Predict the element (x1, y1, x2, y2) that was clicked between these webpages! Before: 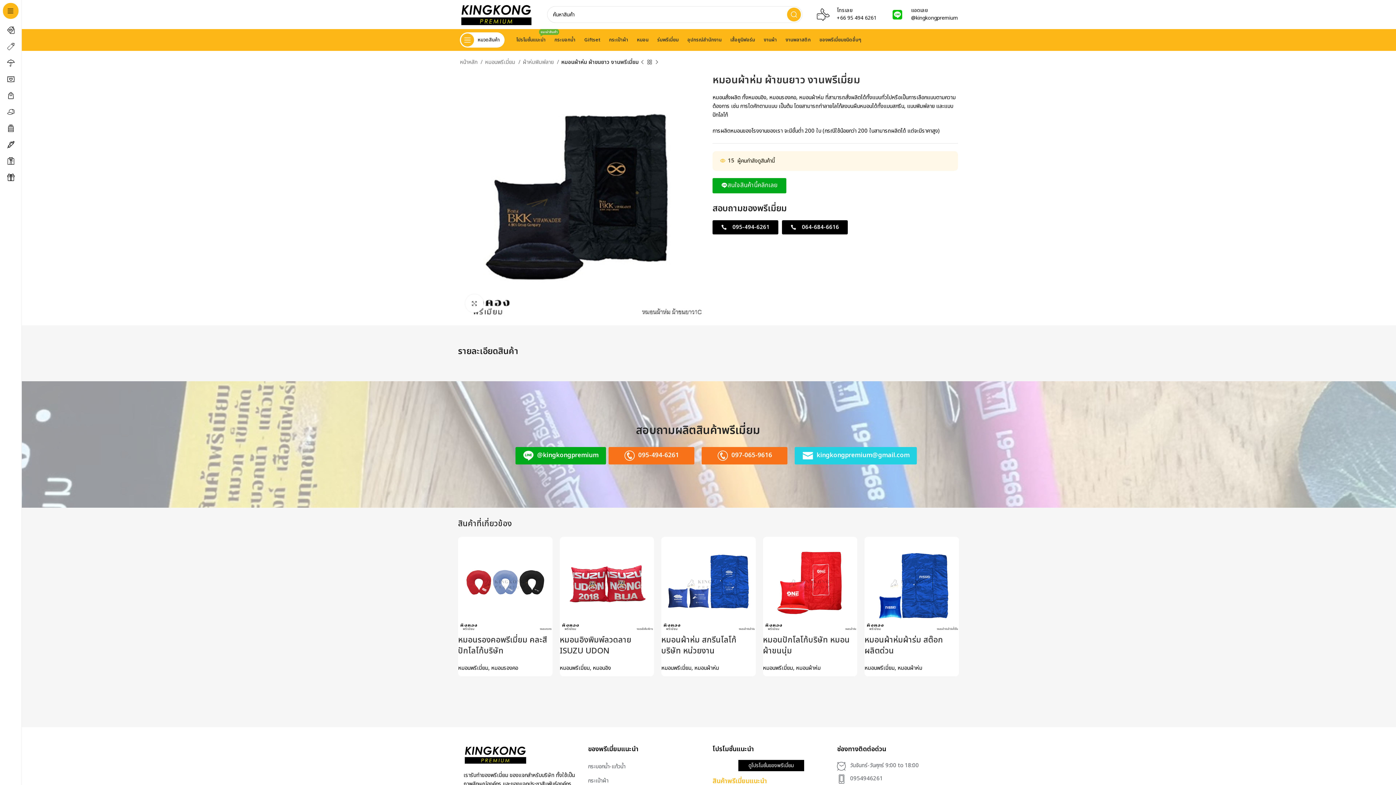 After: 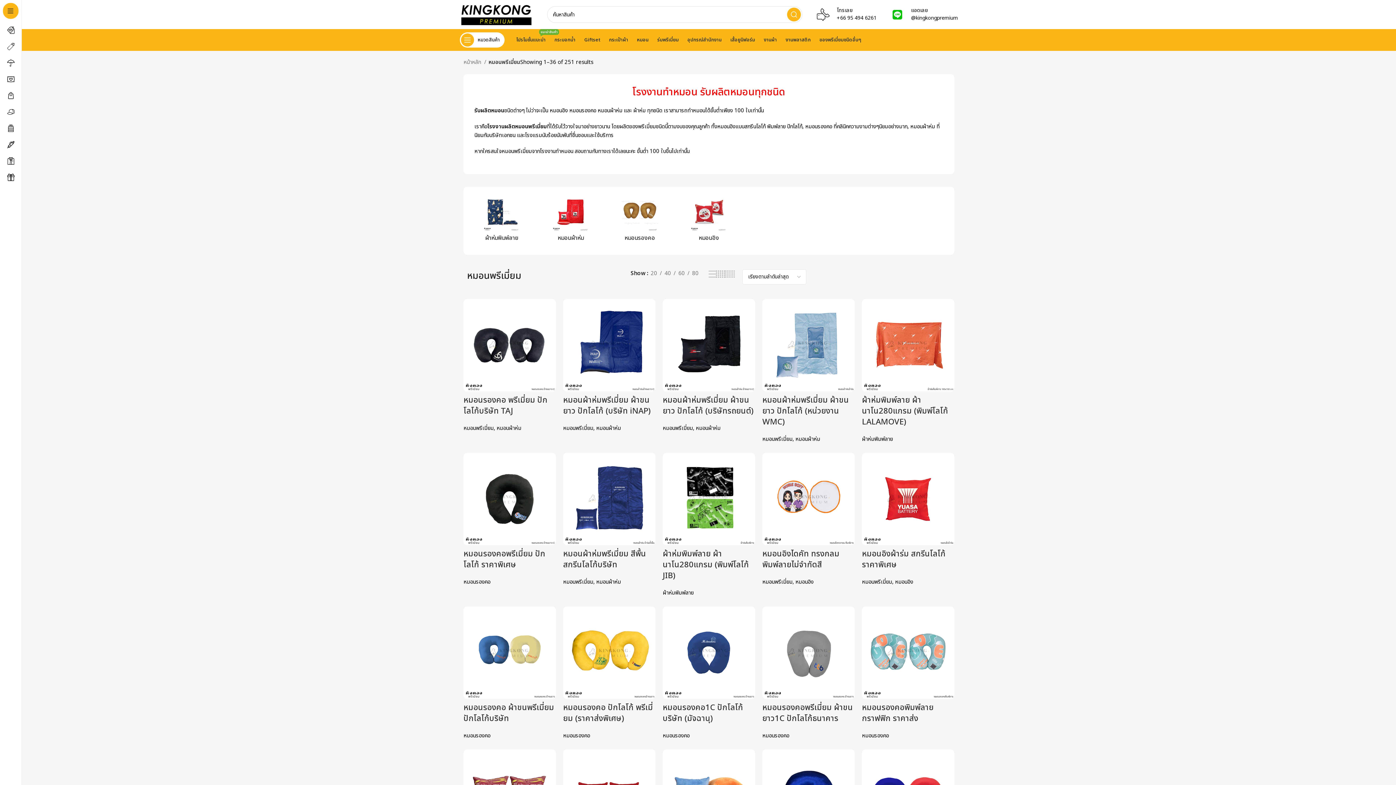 Action: label: หมอนพรีเมี่ยม bbox: (864, 664, 894, 672)